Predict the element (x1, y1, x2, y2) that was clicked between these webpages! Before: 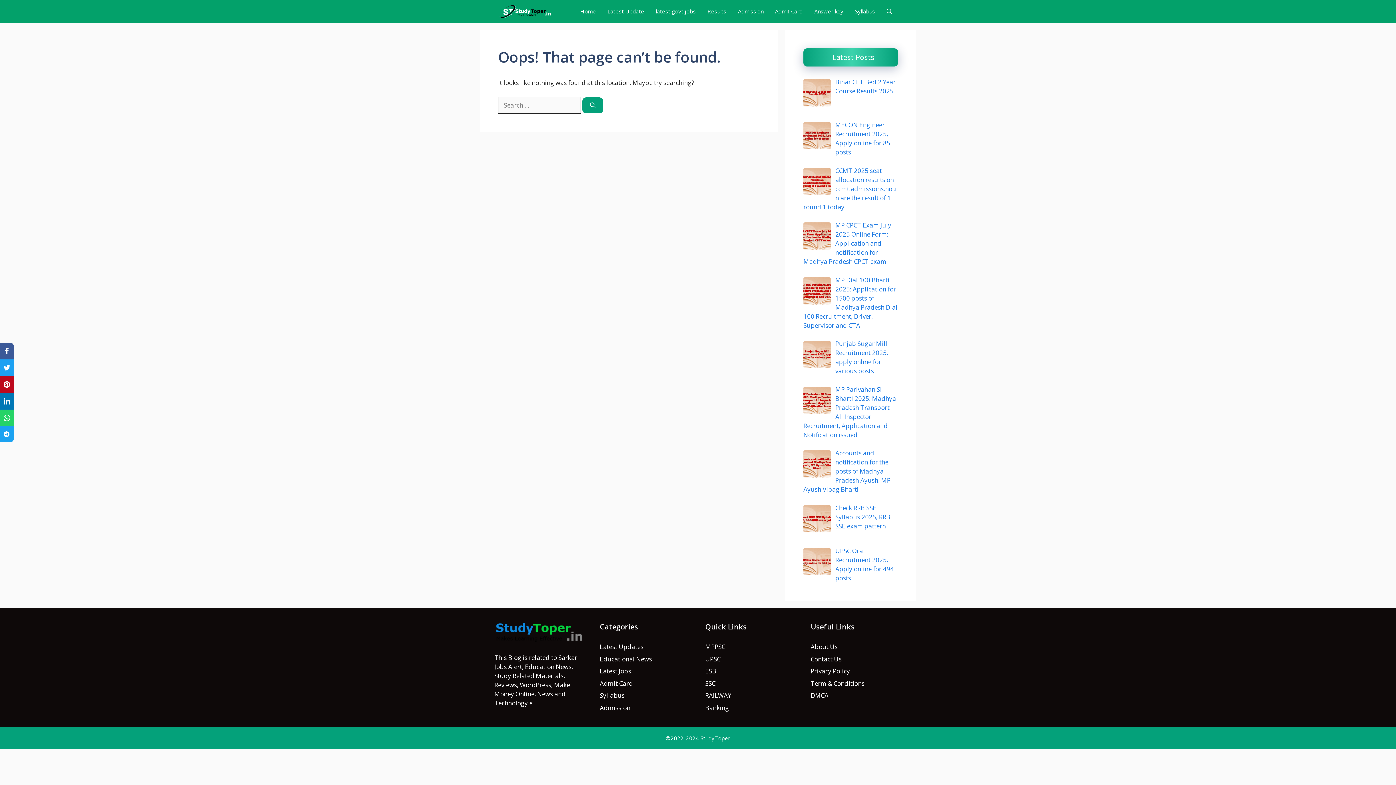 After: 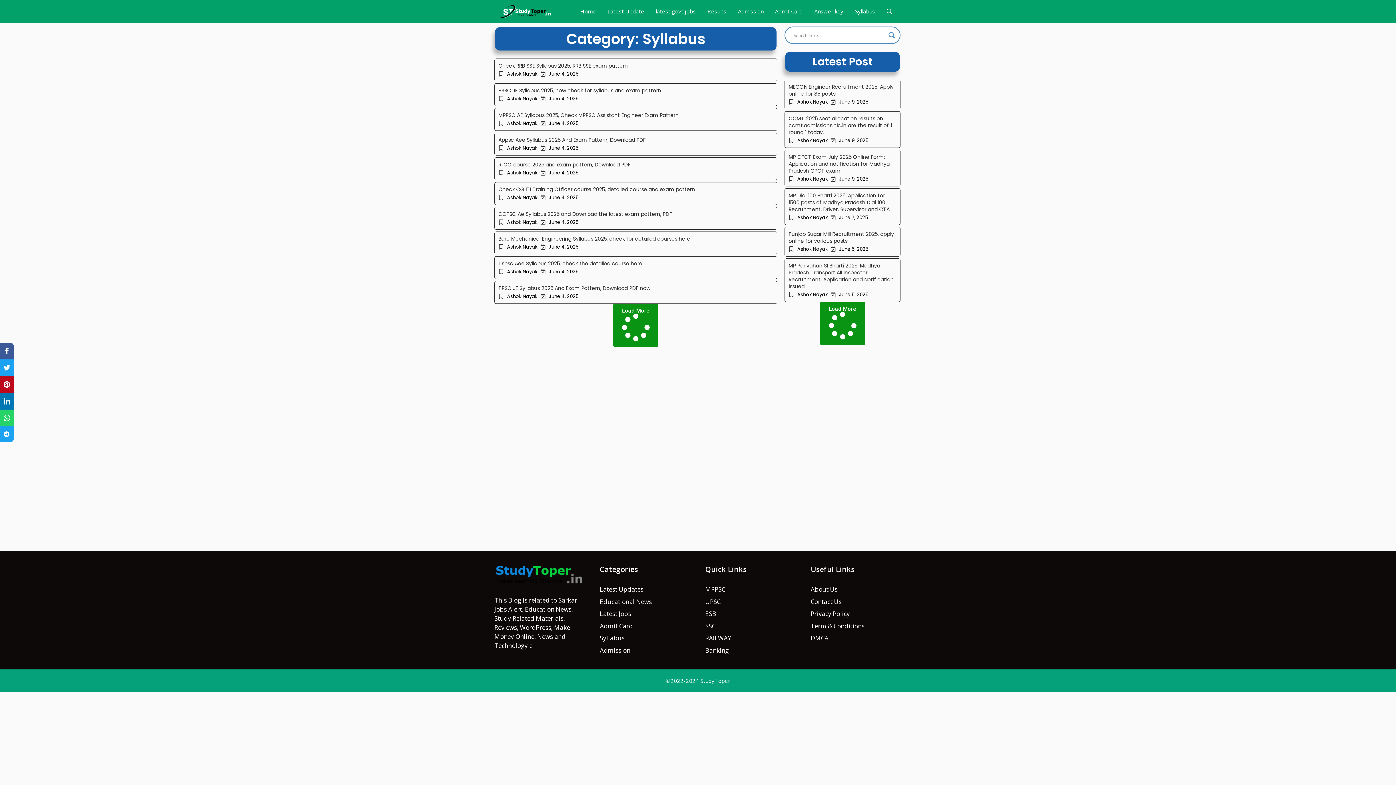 Action: bbox: (600, 691, 624, 700) label: Syllabus